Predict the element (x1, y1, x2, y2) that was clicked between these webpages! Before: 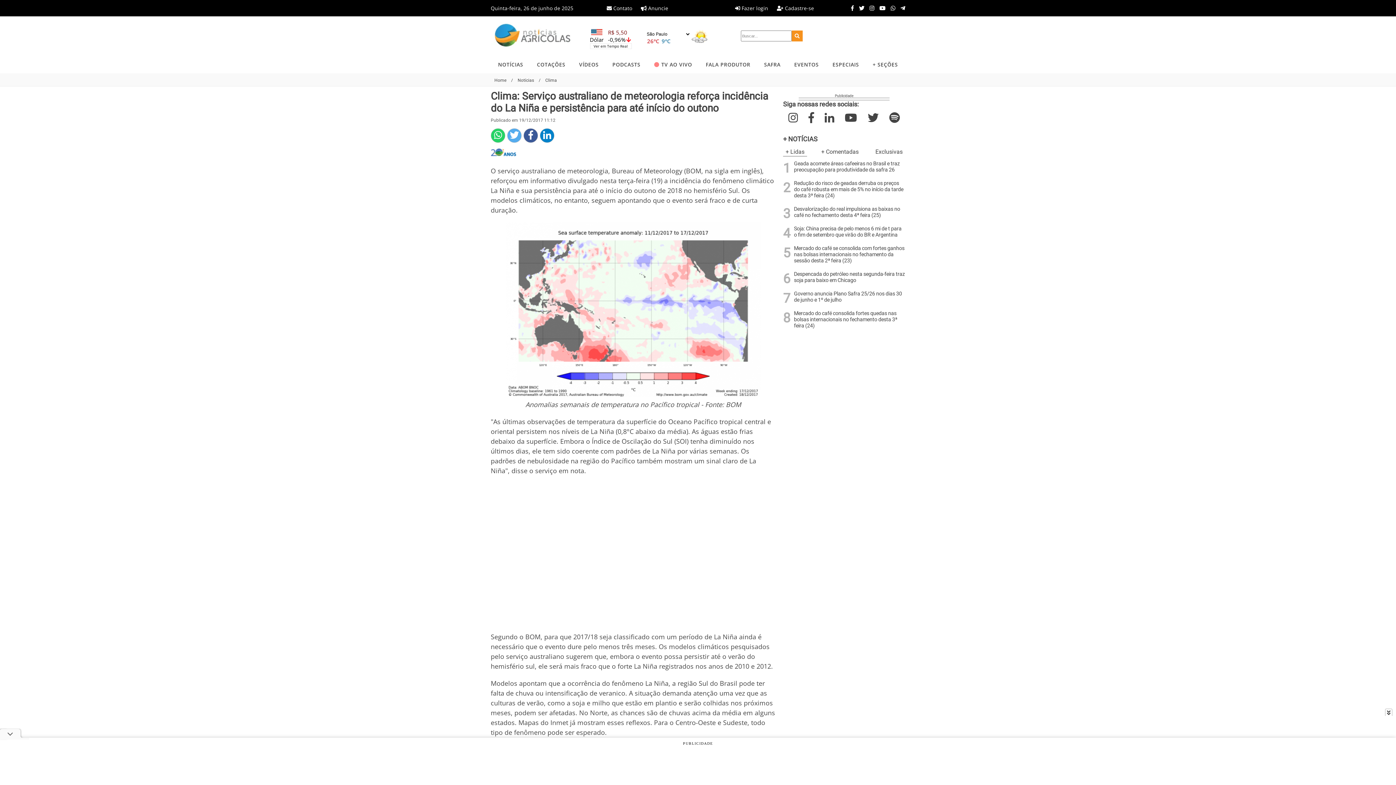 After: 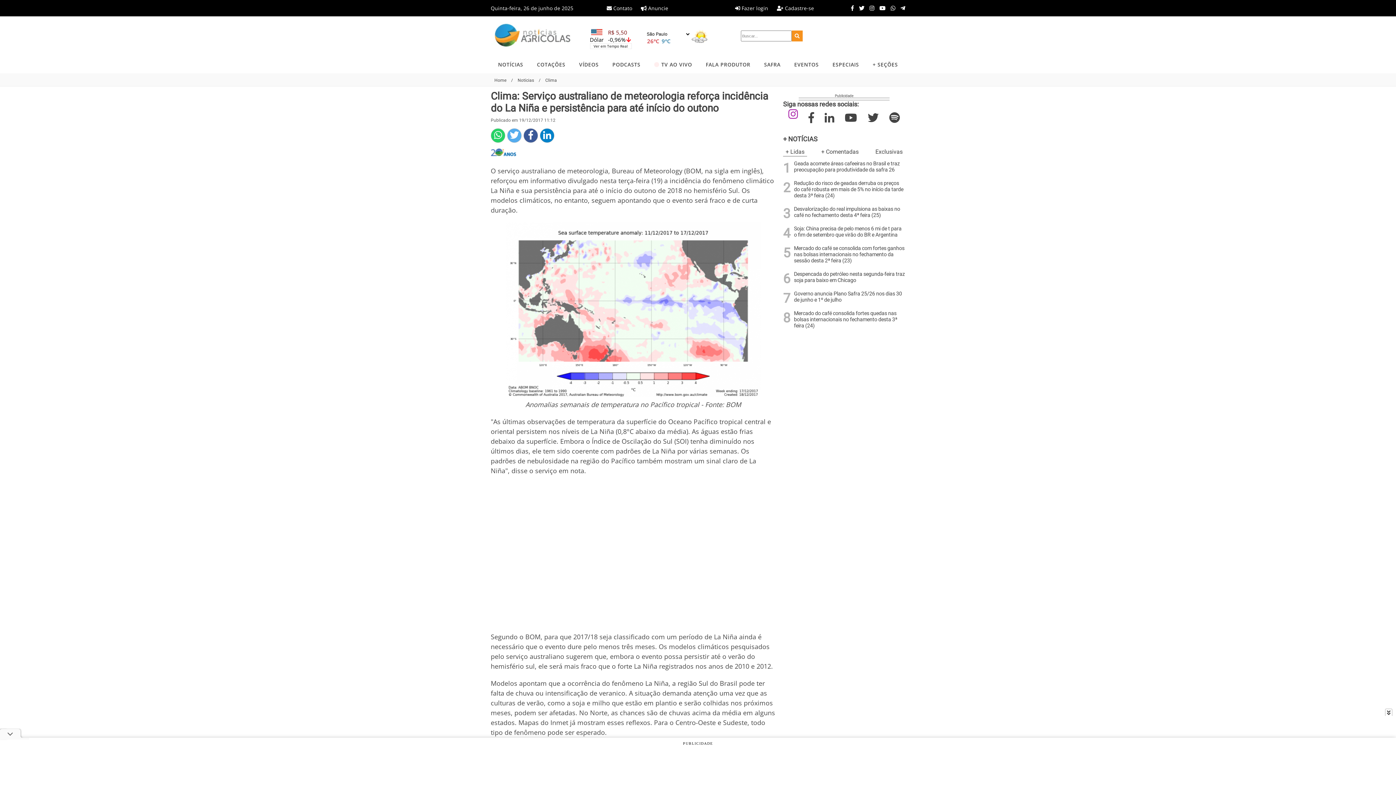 Action: label: Instagram bbox: (788, 111, 798, 124)